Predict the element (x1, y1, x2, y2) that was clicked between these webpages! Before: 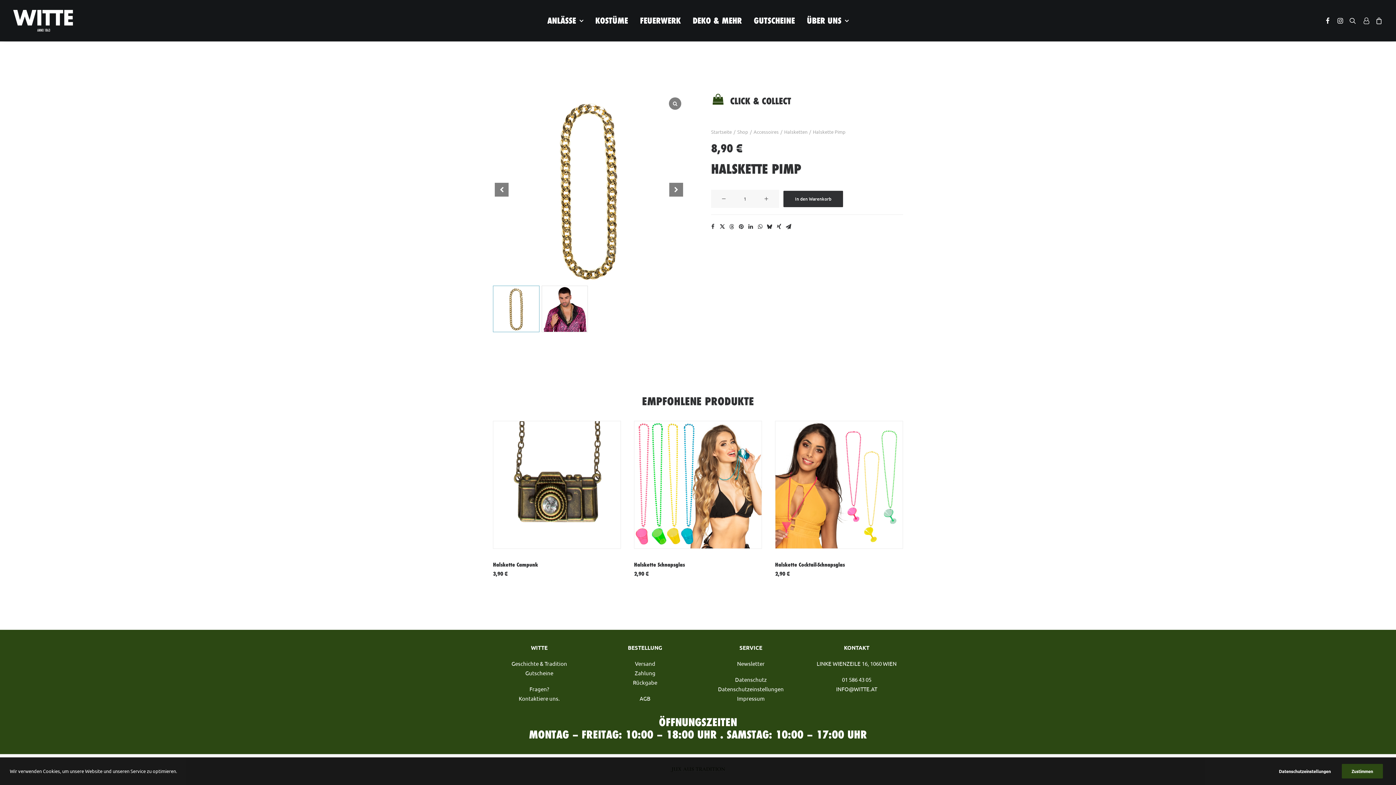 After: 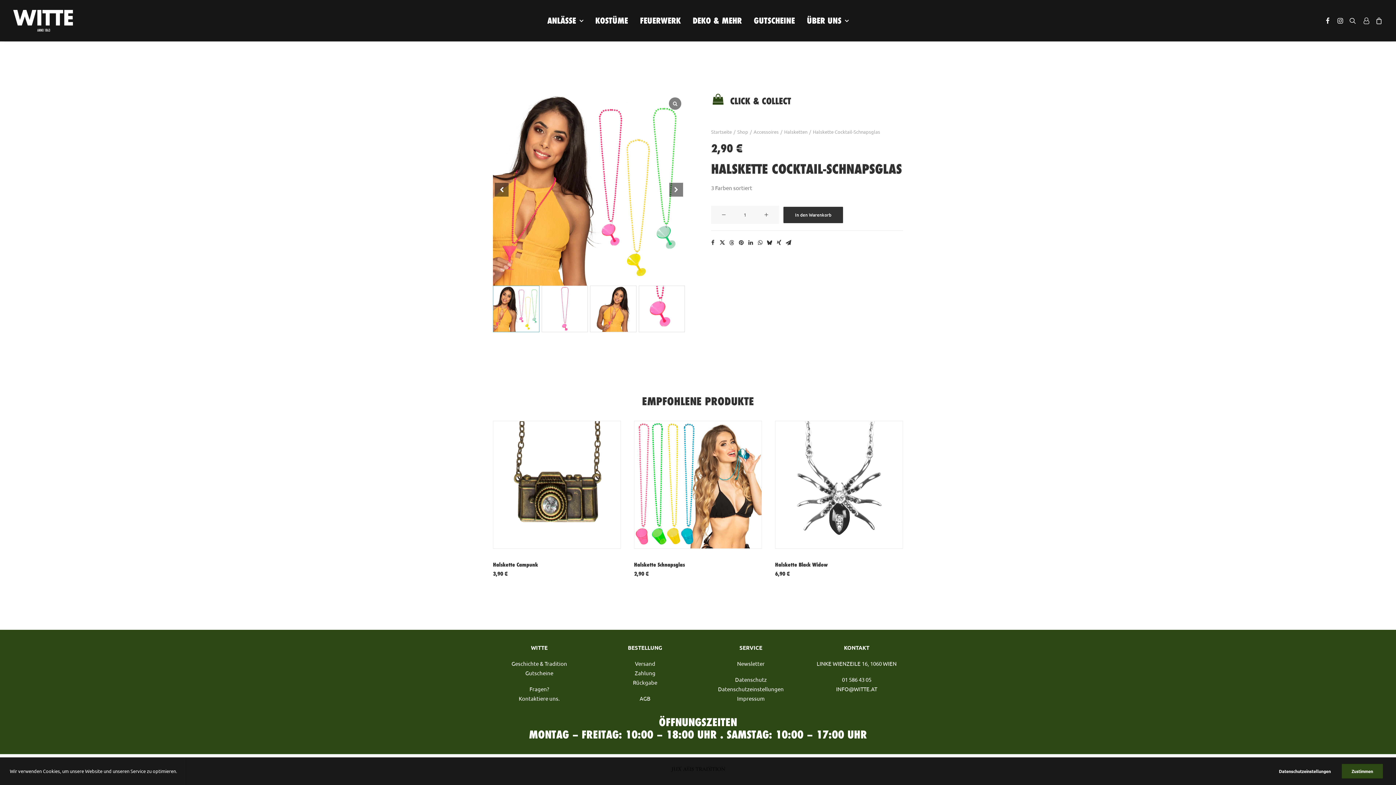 Action: bbox: (775, 421, 902, 548)